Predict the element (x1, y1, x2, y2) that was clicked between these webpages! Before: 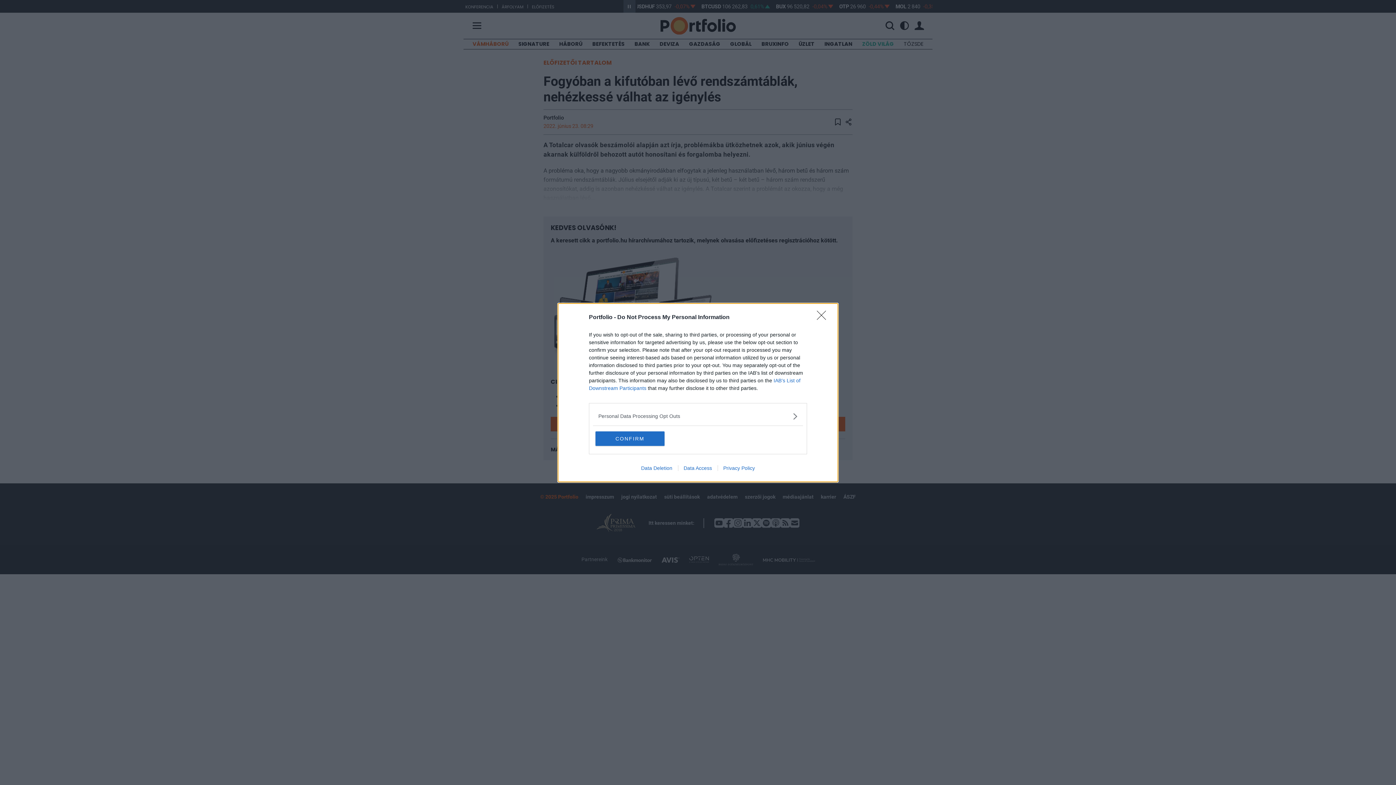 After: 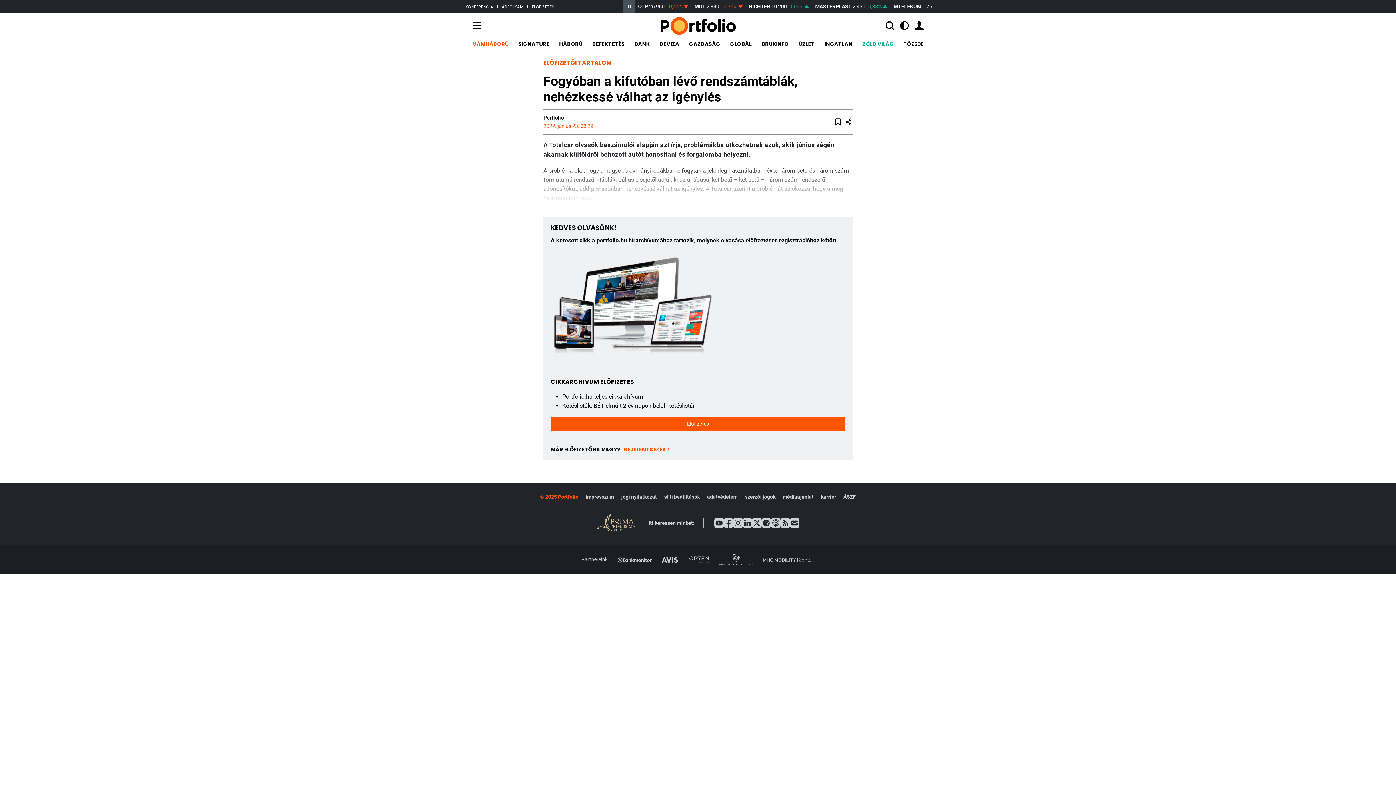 Action: bbox: (817, 310, 830, 324) label: Close